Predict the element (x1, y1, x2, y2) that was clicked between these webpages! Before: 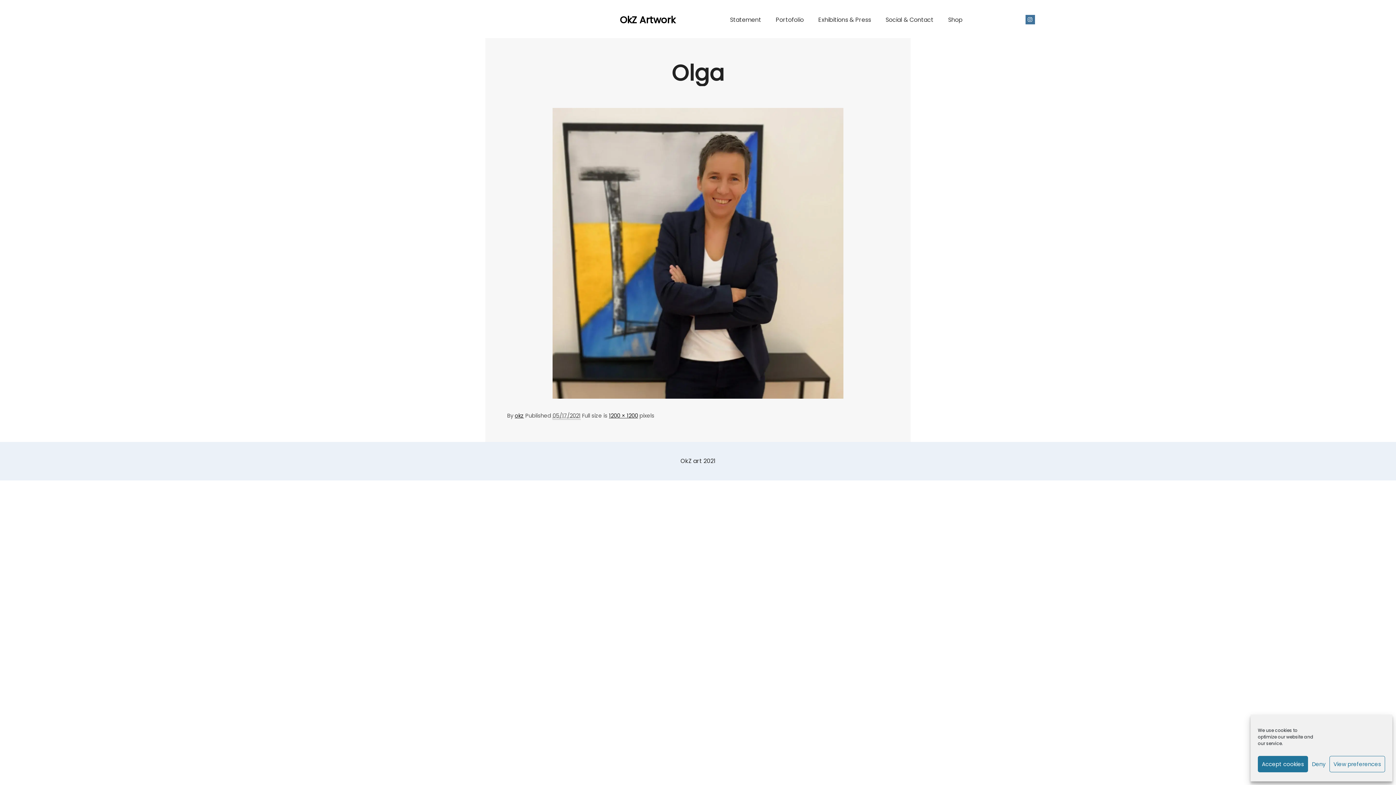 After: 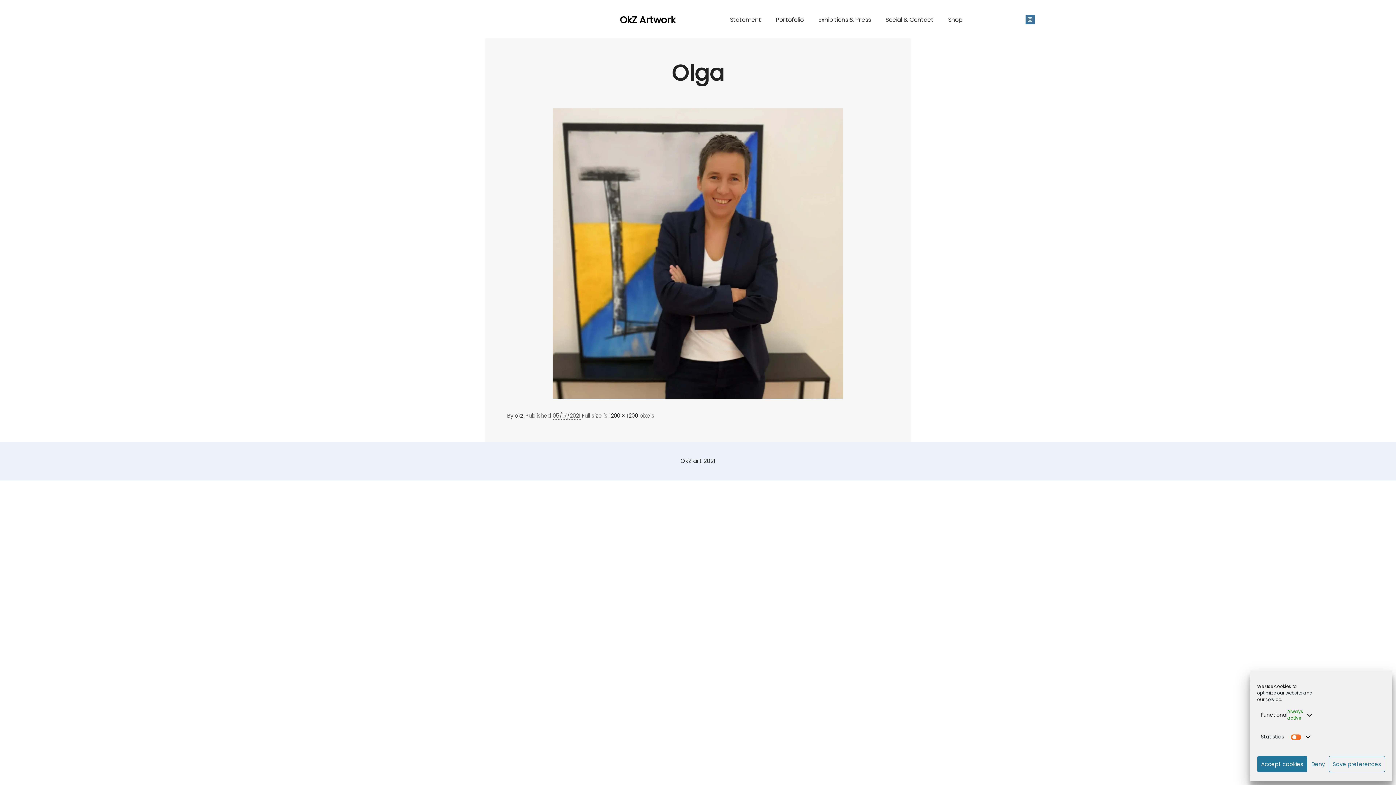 Action: label: View preferences bbox: (1329, 756, 1385, 772)